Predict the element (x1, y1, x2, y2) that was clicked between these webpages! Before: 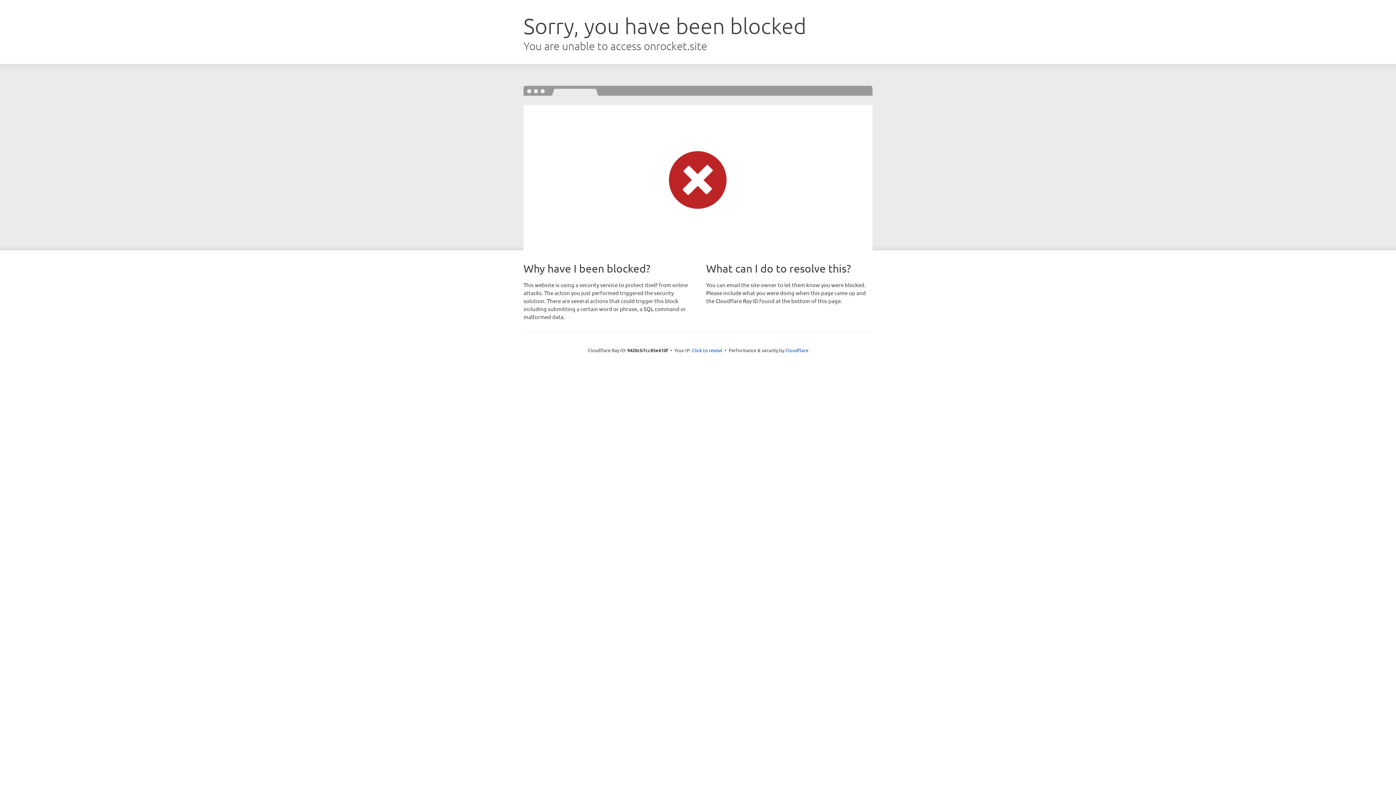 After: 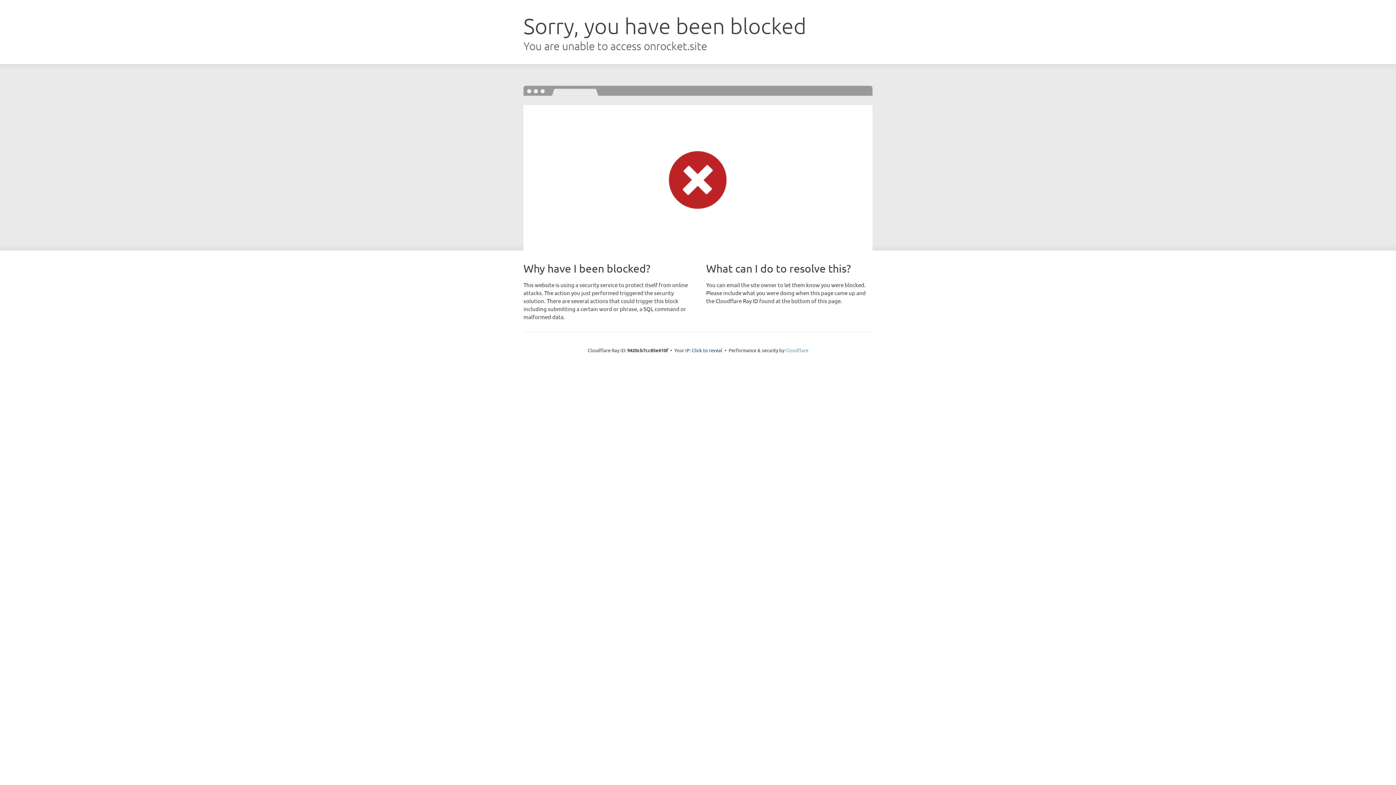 Action: bbox: (785, 347, 808, 353) label: Cloudflare